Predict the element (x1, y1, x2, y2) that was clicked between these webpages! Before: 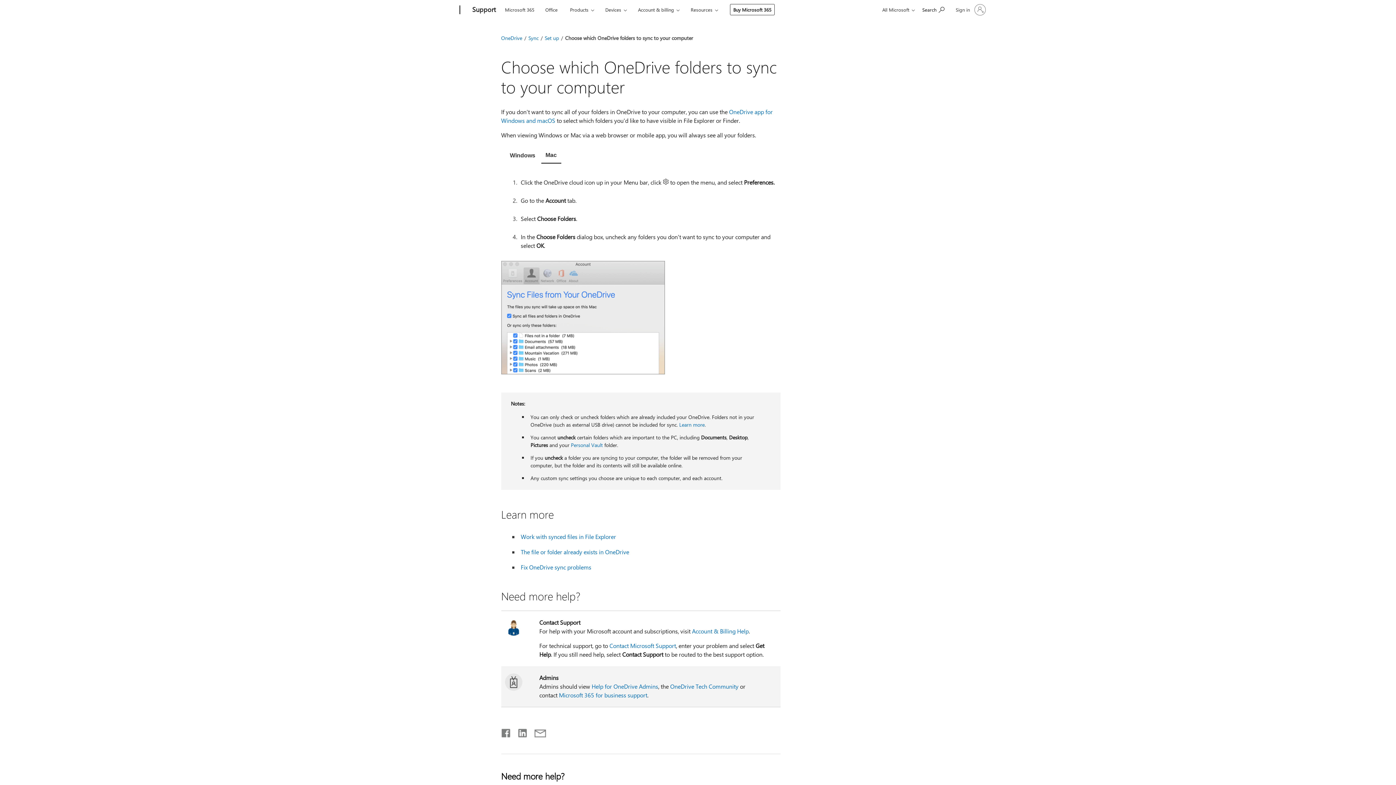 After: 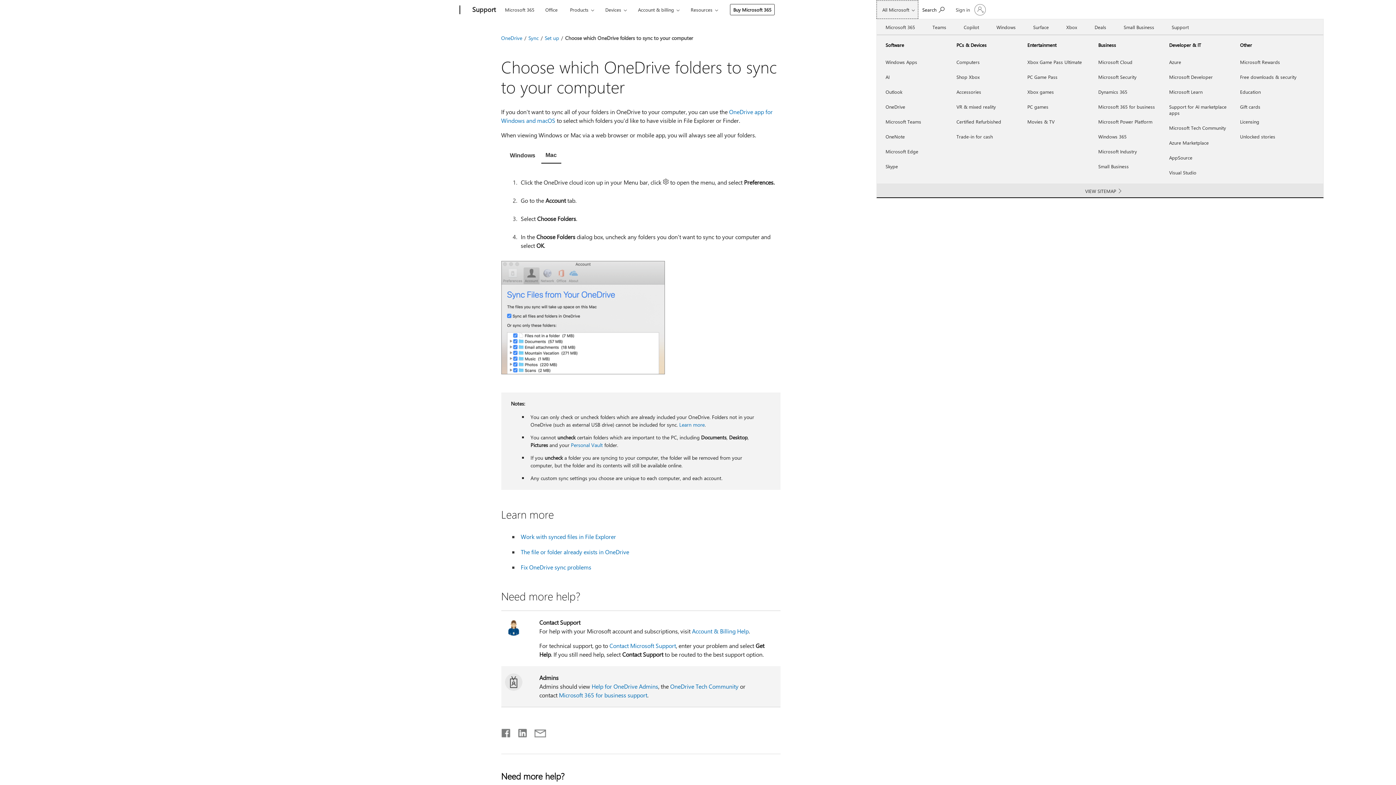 Action: label: All Microsoft bbox: (876, 0, 918, 18)